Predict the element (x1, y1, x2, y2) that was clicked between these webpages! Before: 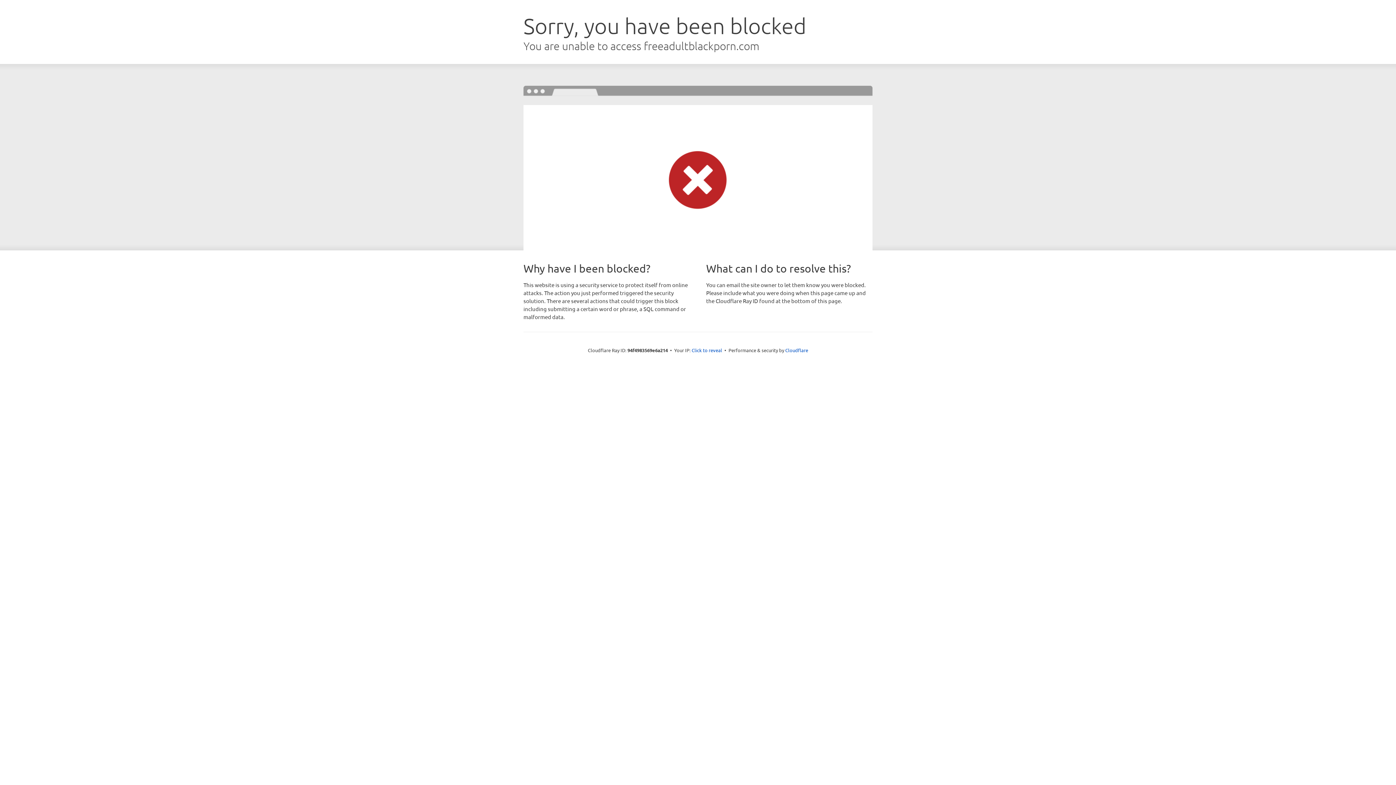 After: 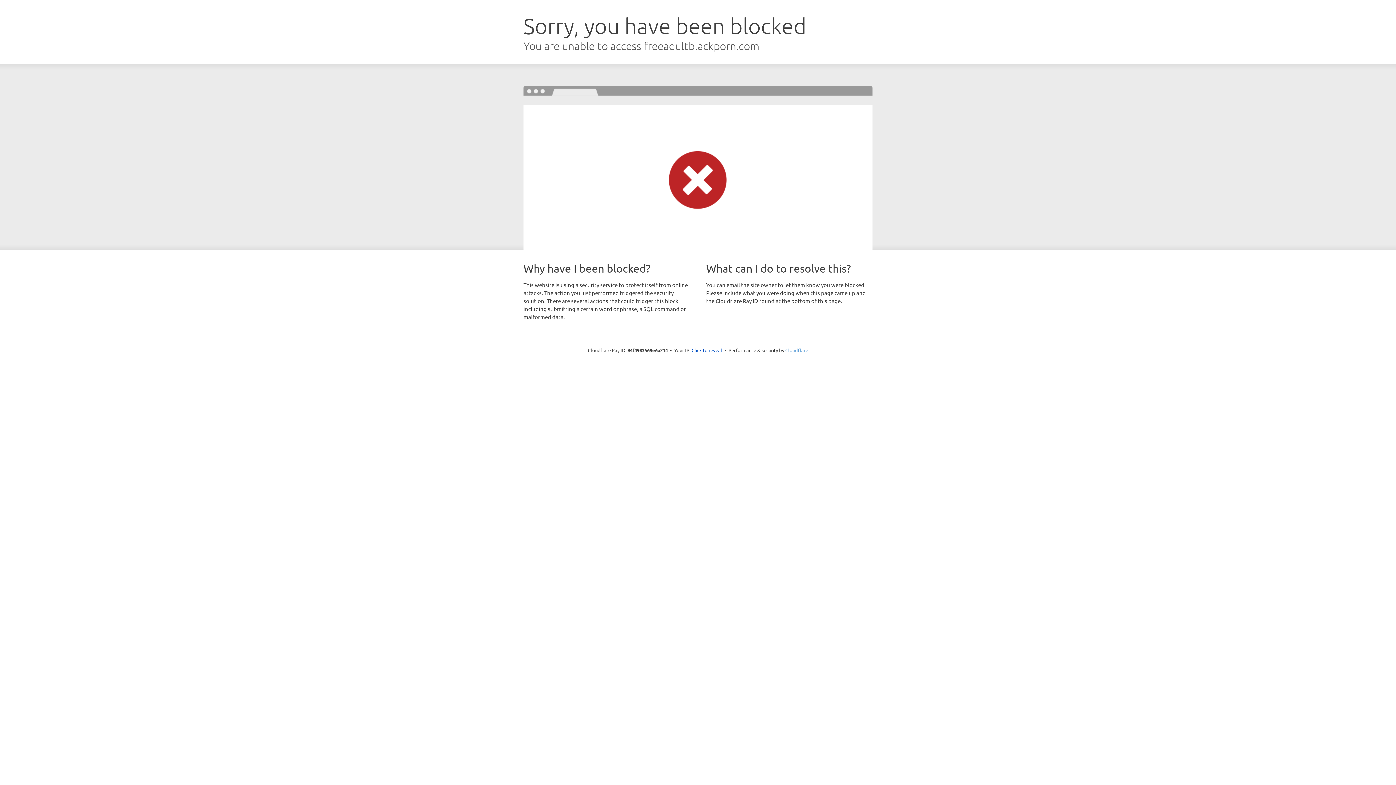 Action: bbox: (785, 347, 808, 353) label: Cloudflare